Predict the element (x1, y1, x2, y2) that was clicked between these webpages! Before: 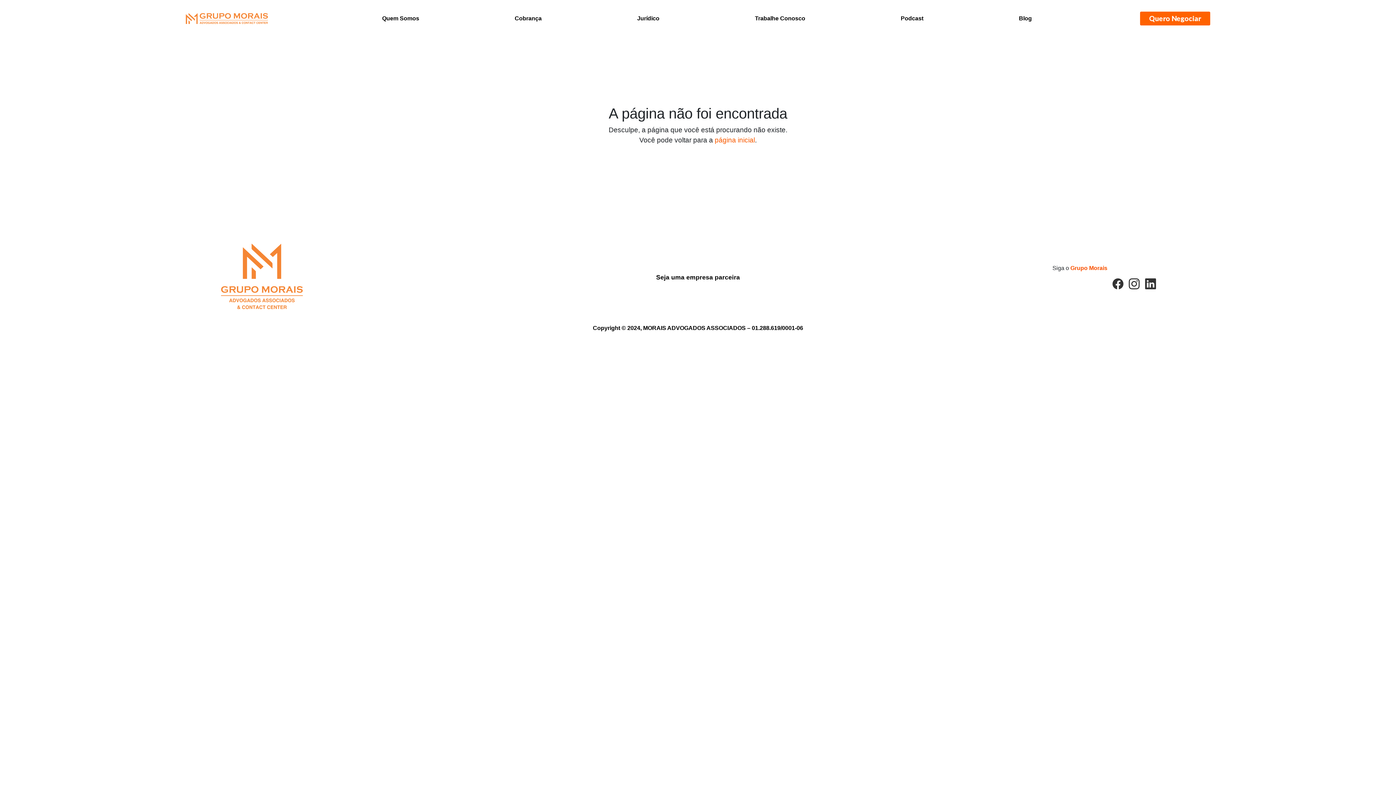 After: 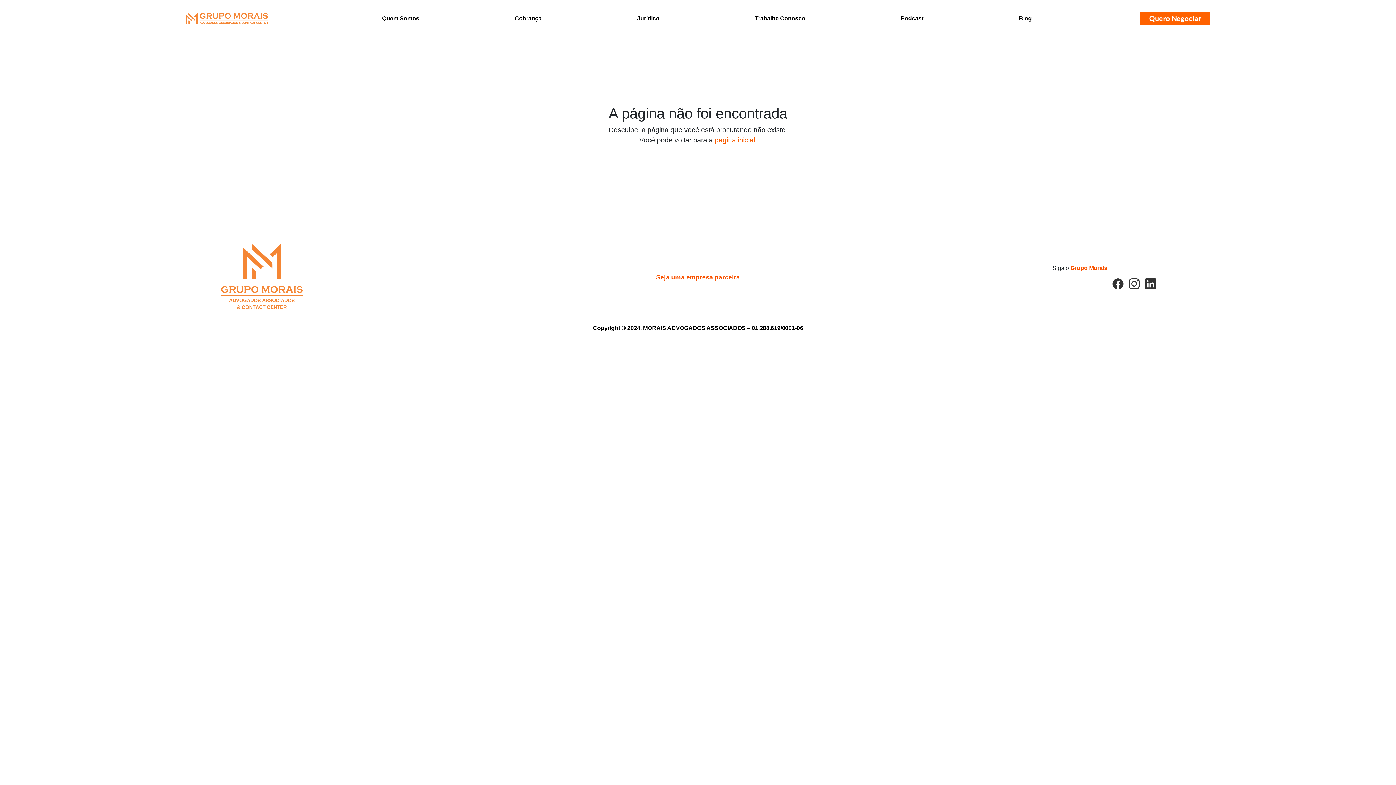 Action: label: Seja uma empresa parceira bbox: (656, 273, 740, 280)